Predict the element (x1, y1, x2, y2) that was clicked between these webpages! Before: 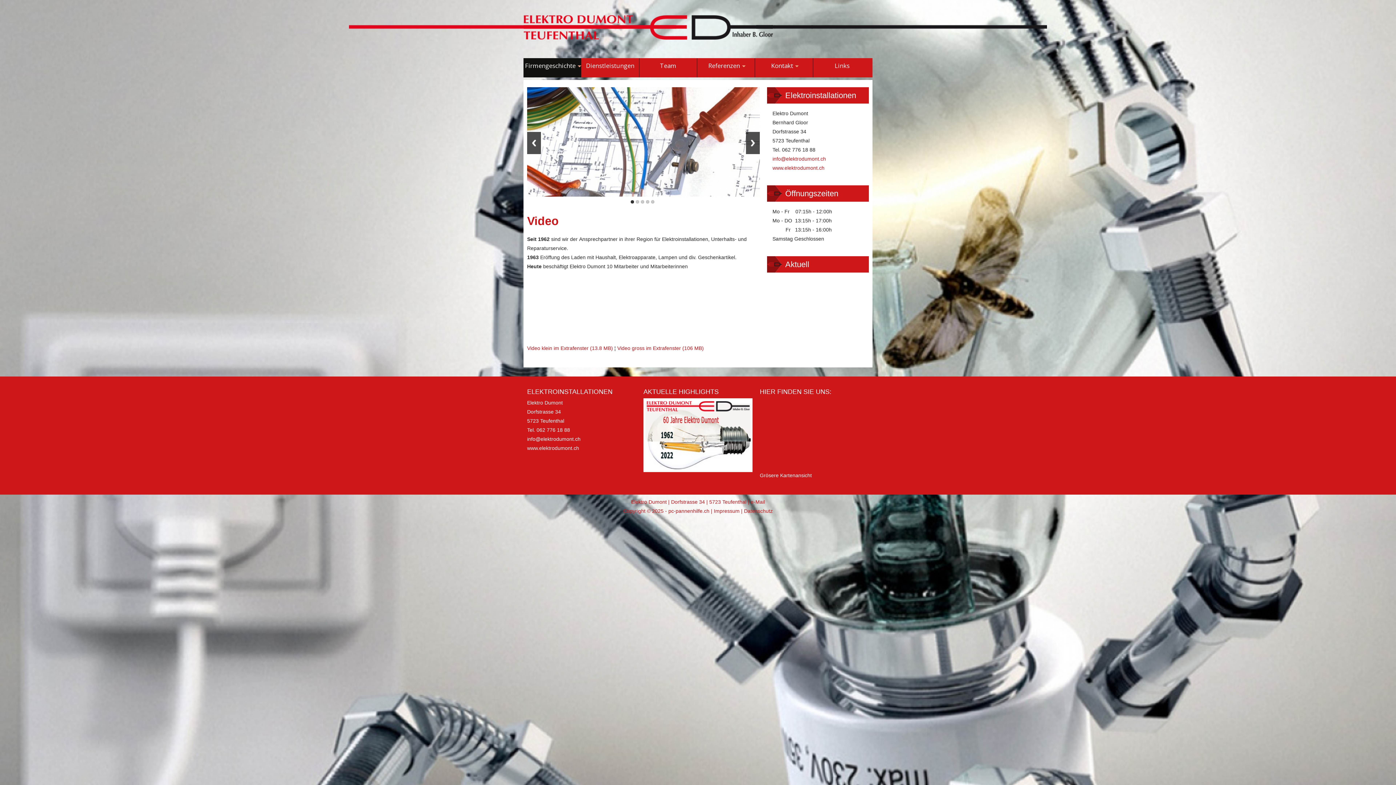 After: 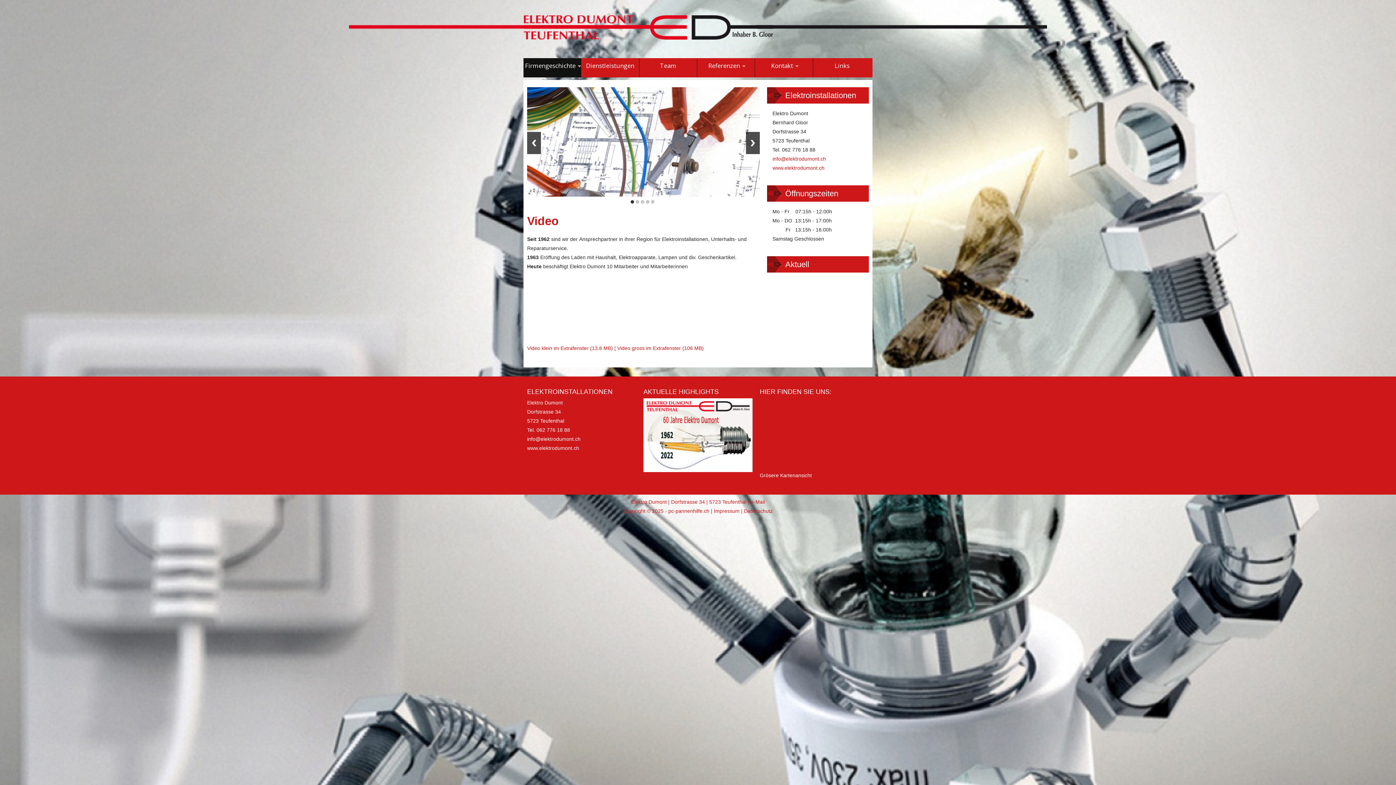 Action: label: Previous bbox: (527, 131, 541, 154)